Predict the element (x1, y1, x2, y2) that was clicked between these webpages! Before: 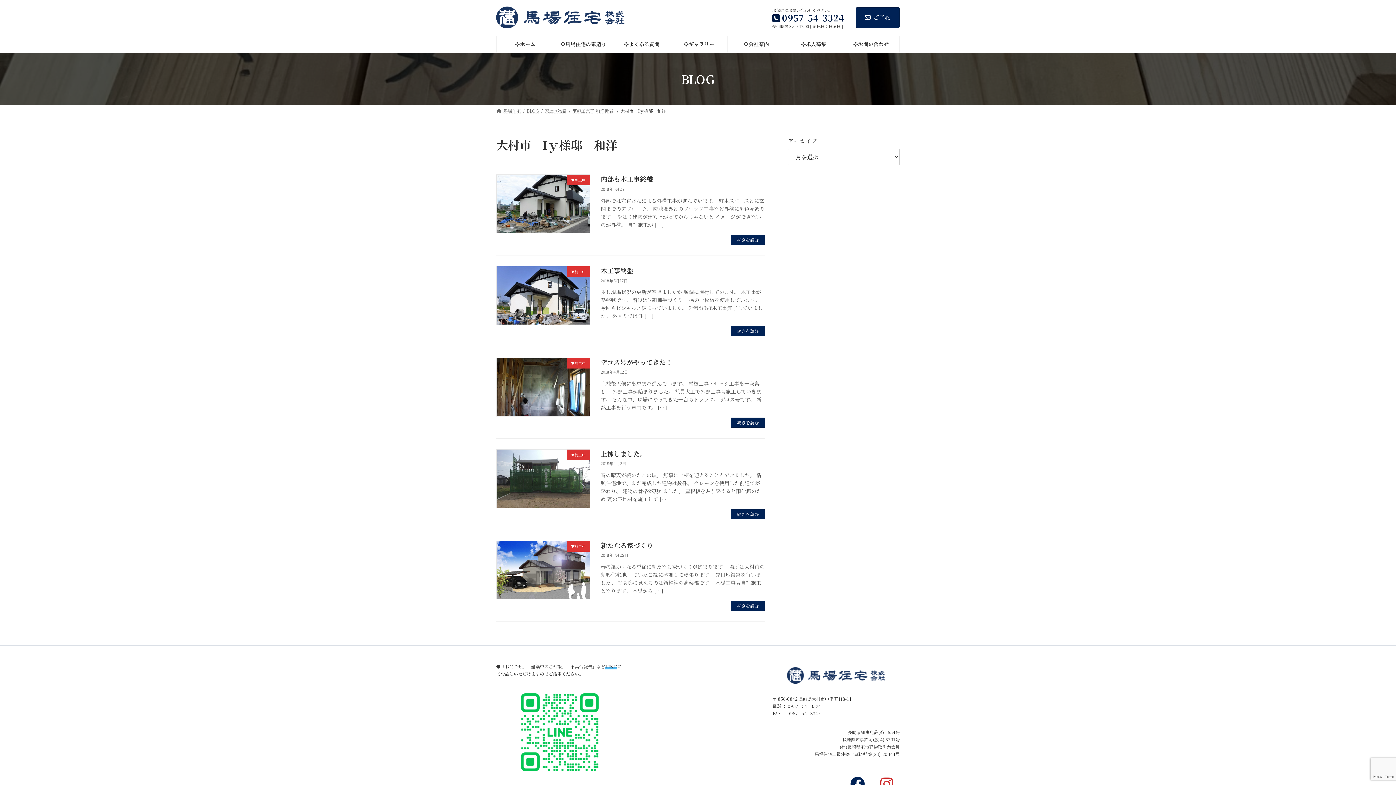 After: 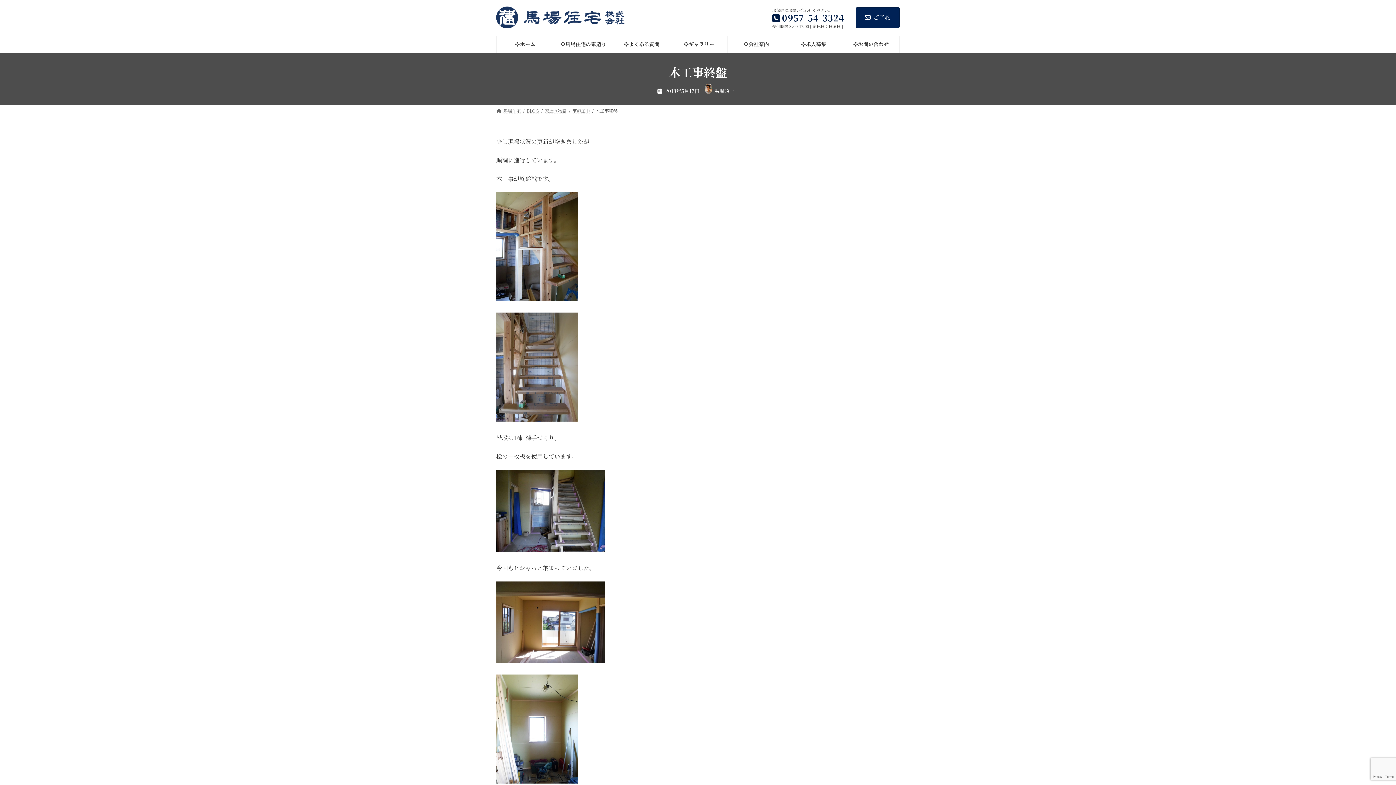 Action: bbox: (731, 326, 765, 336) label: 続きを読む